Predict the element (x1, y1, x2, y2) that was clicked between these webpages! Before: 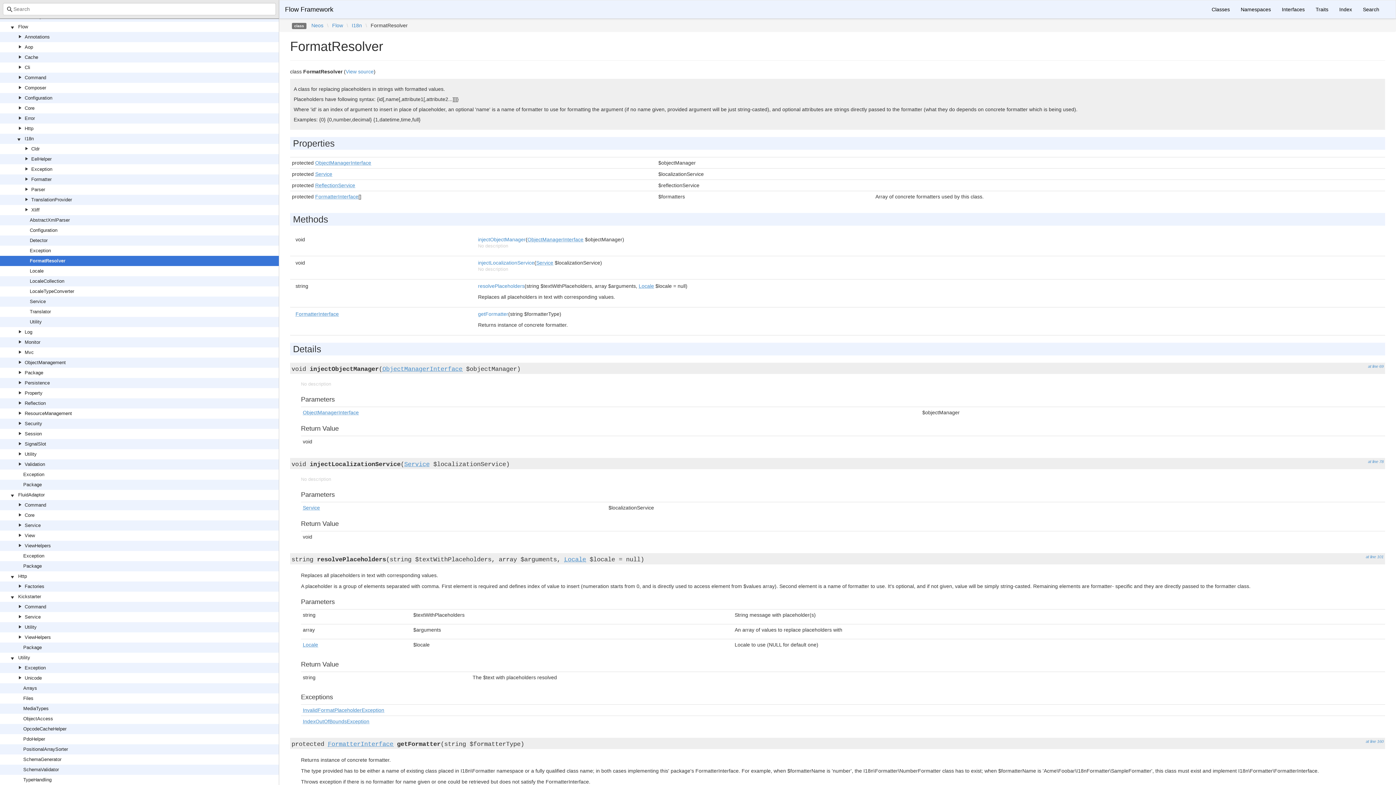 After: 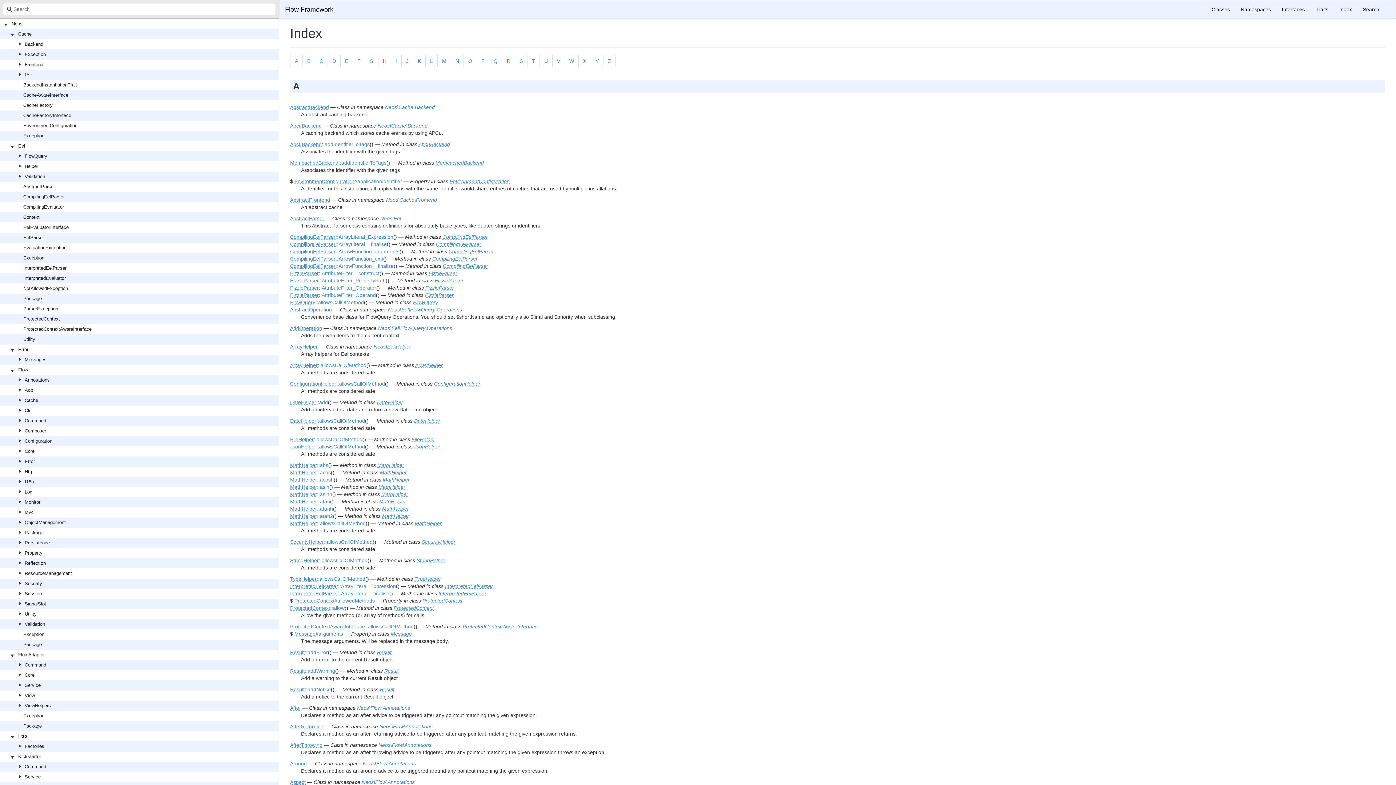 Action: label: Index bbox: (1334, 0, 1357, 18)